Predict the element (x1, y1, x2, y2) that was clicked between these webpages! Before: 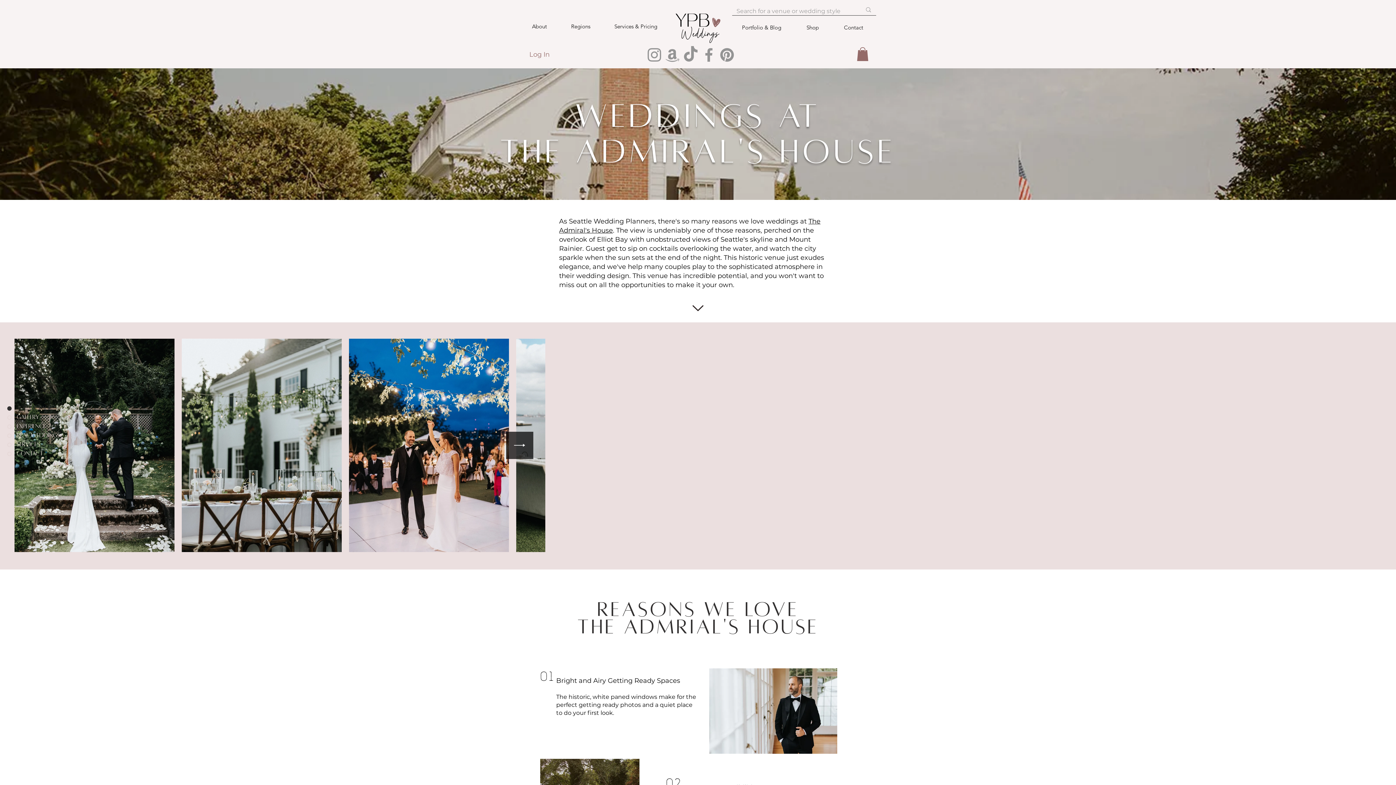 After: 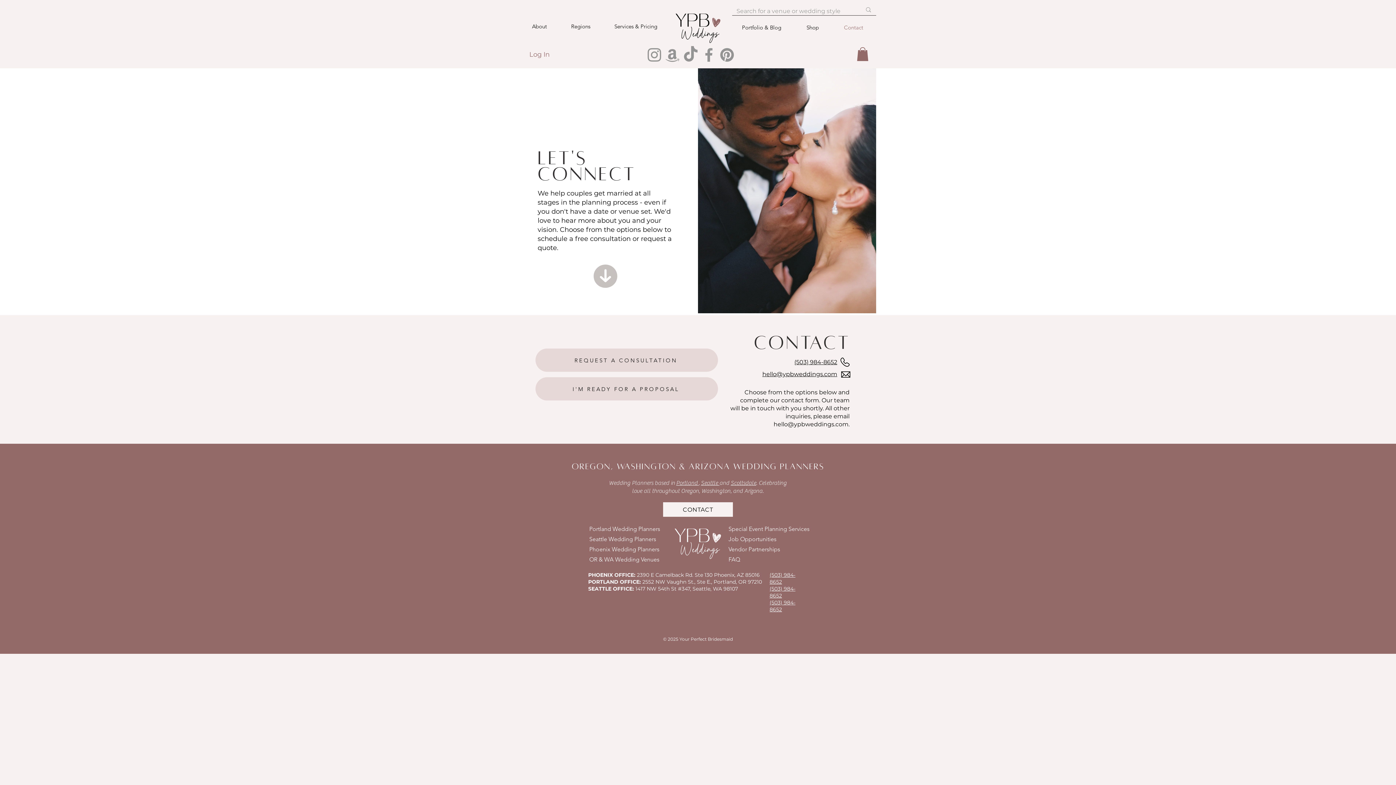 Action: bbox: (831, 20, 876, 34) label: Contact